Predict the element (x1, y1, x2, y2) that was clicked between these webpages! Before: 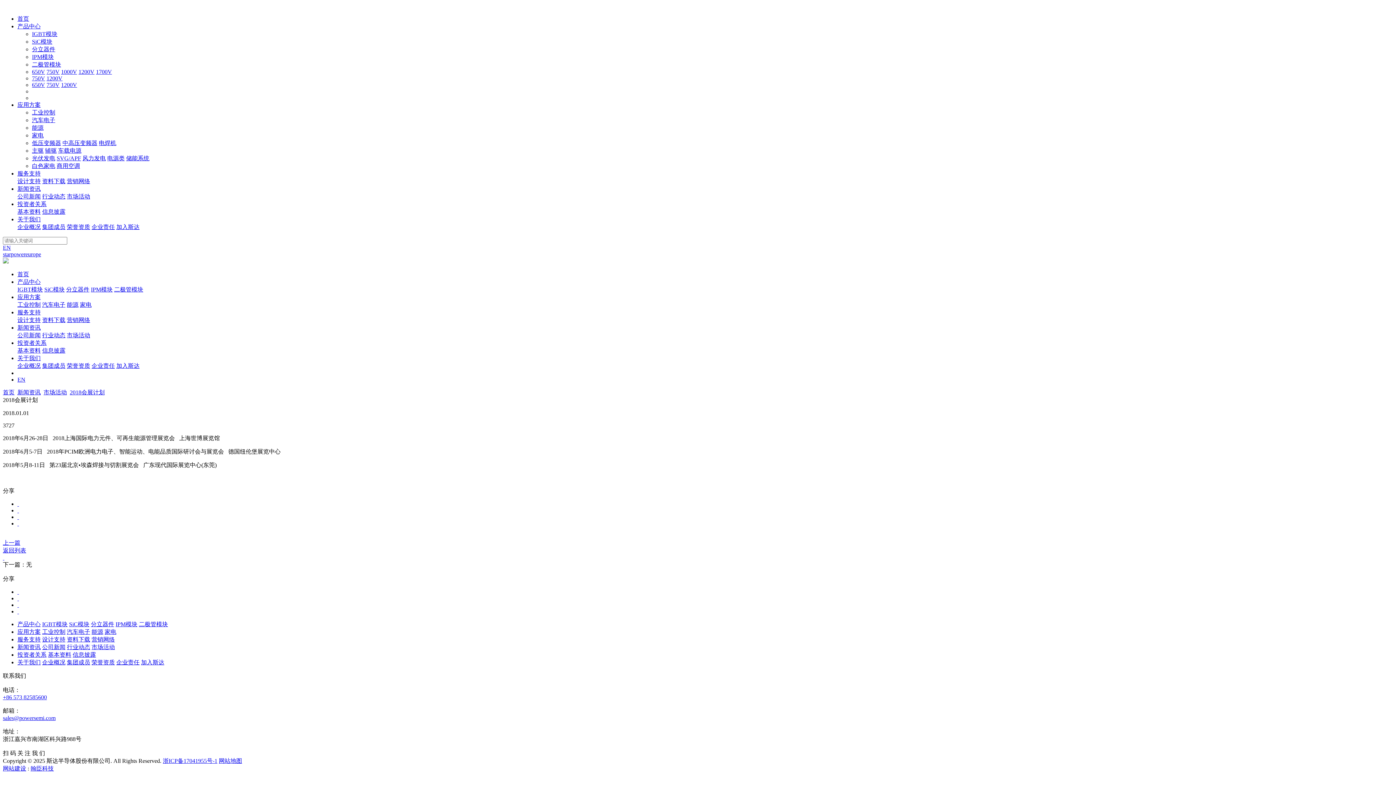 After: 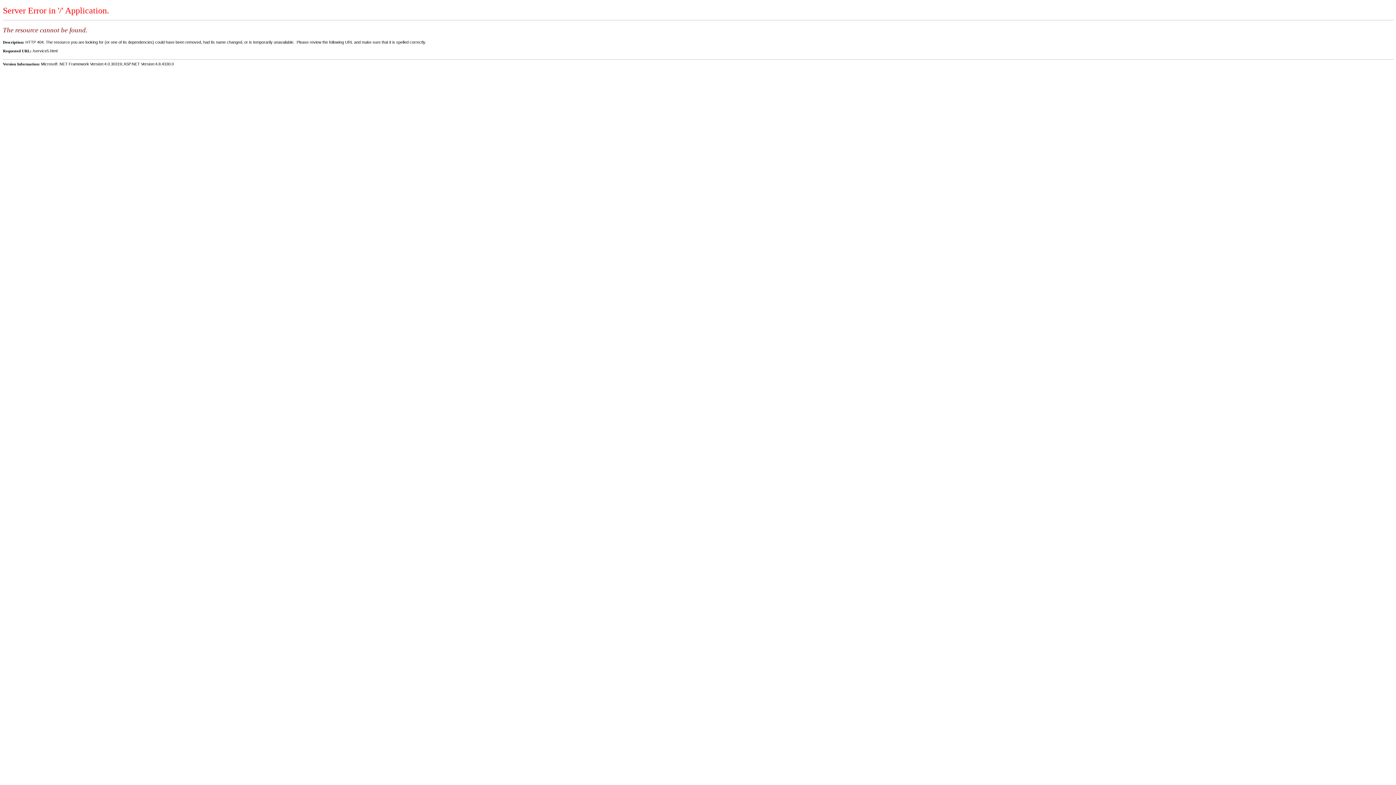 Action: bbox: (91, 636, 114, 642) label: 营销网络